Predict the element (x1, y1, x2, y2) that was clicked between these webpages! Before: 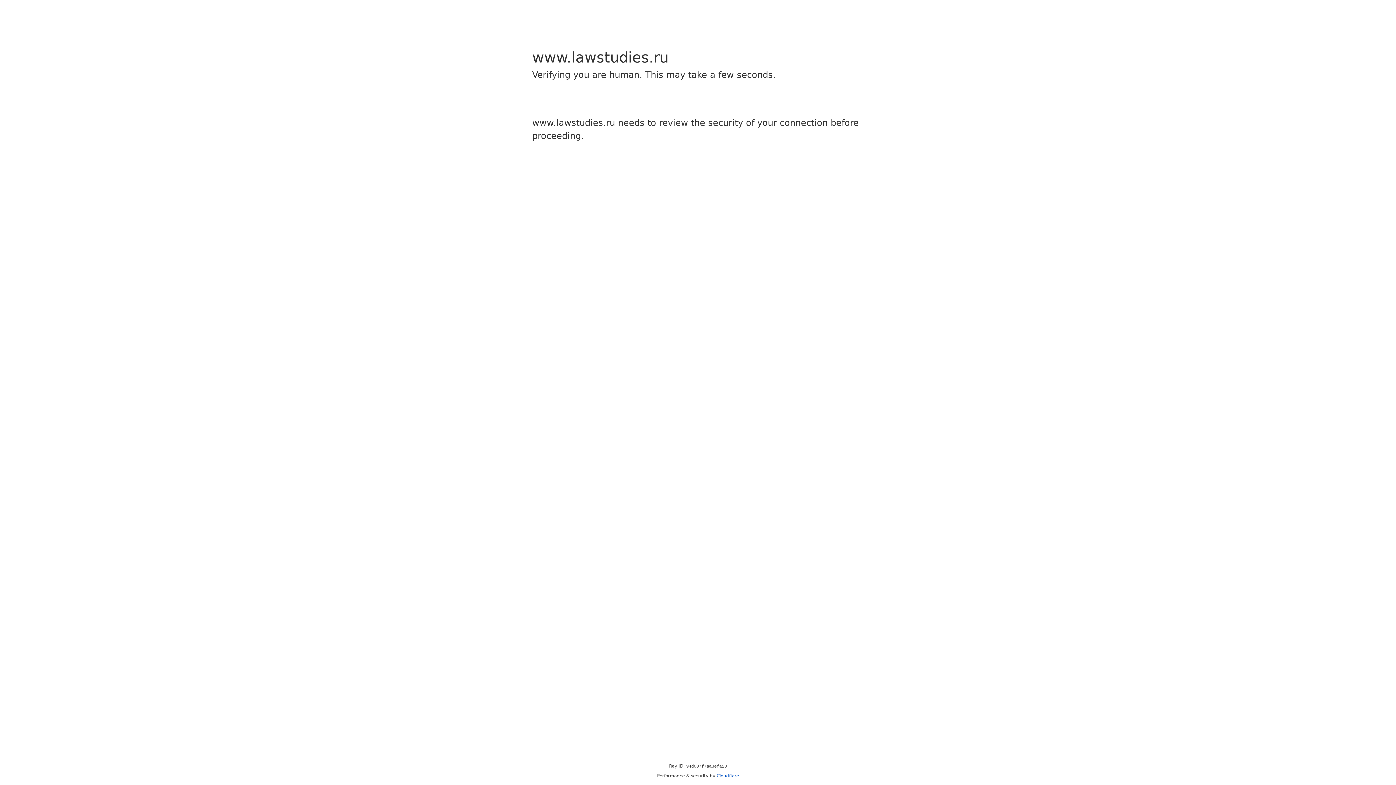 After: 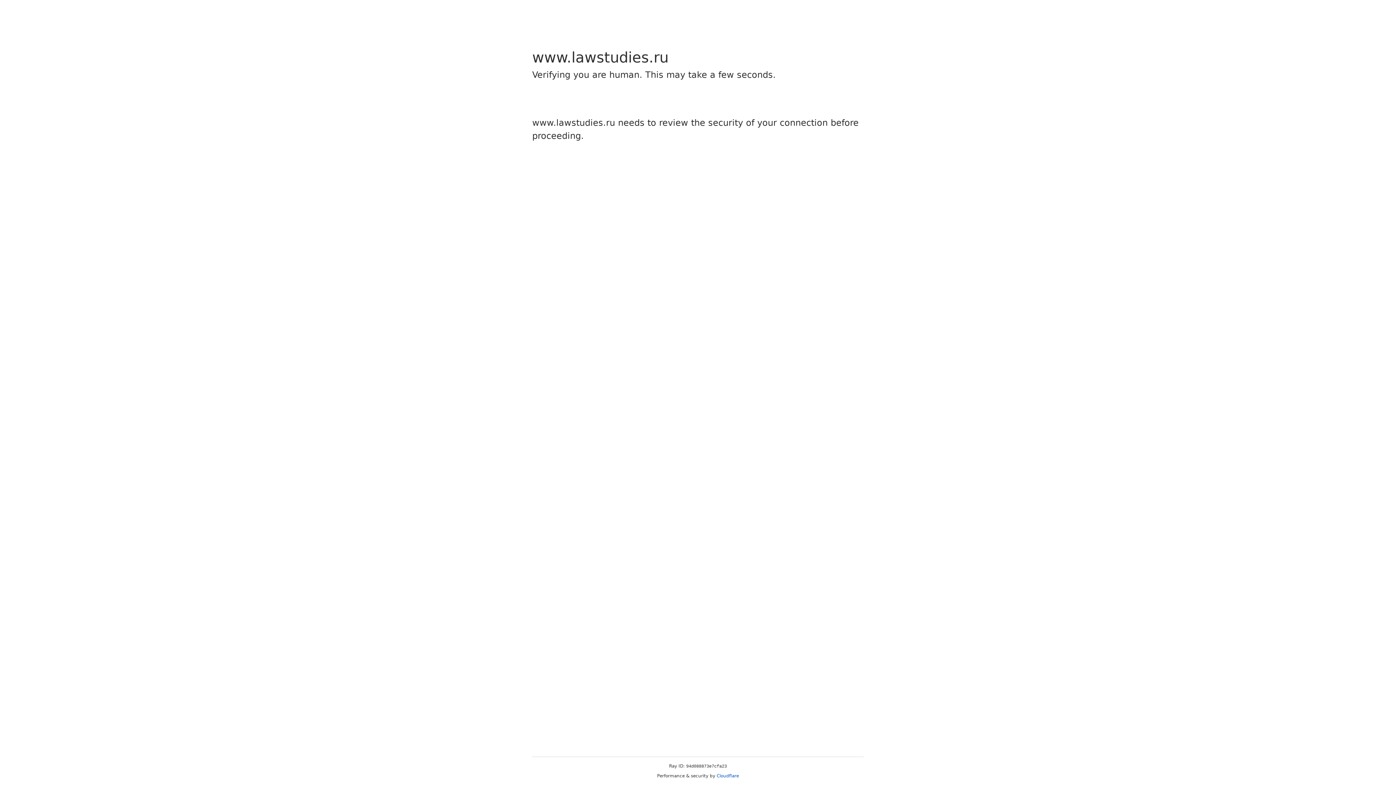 Action: label: Cloudflare bbox: (716, 773, 739, 778)